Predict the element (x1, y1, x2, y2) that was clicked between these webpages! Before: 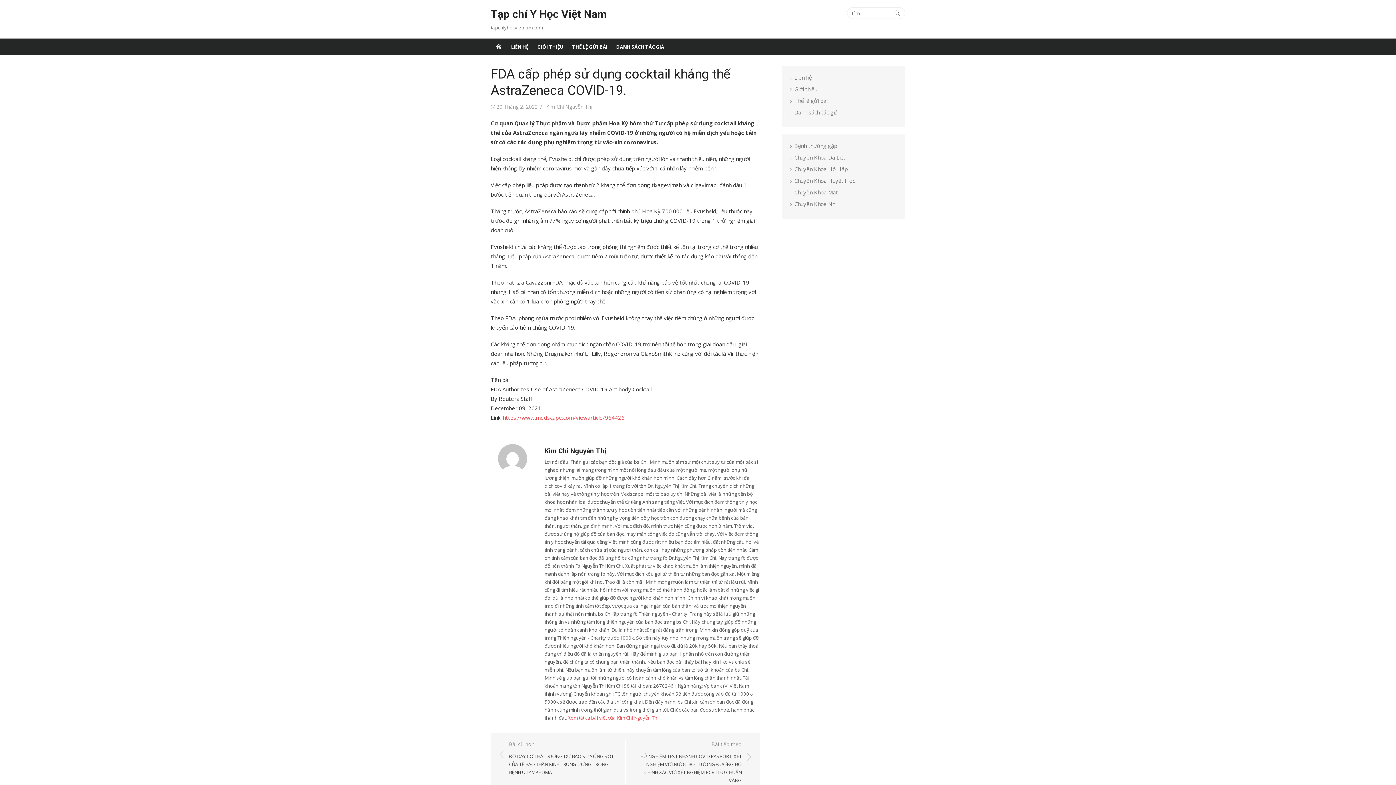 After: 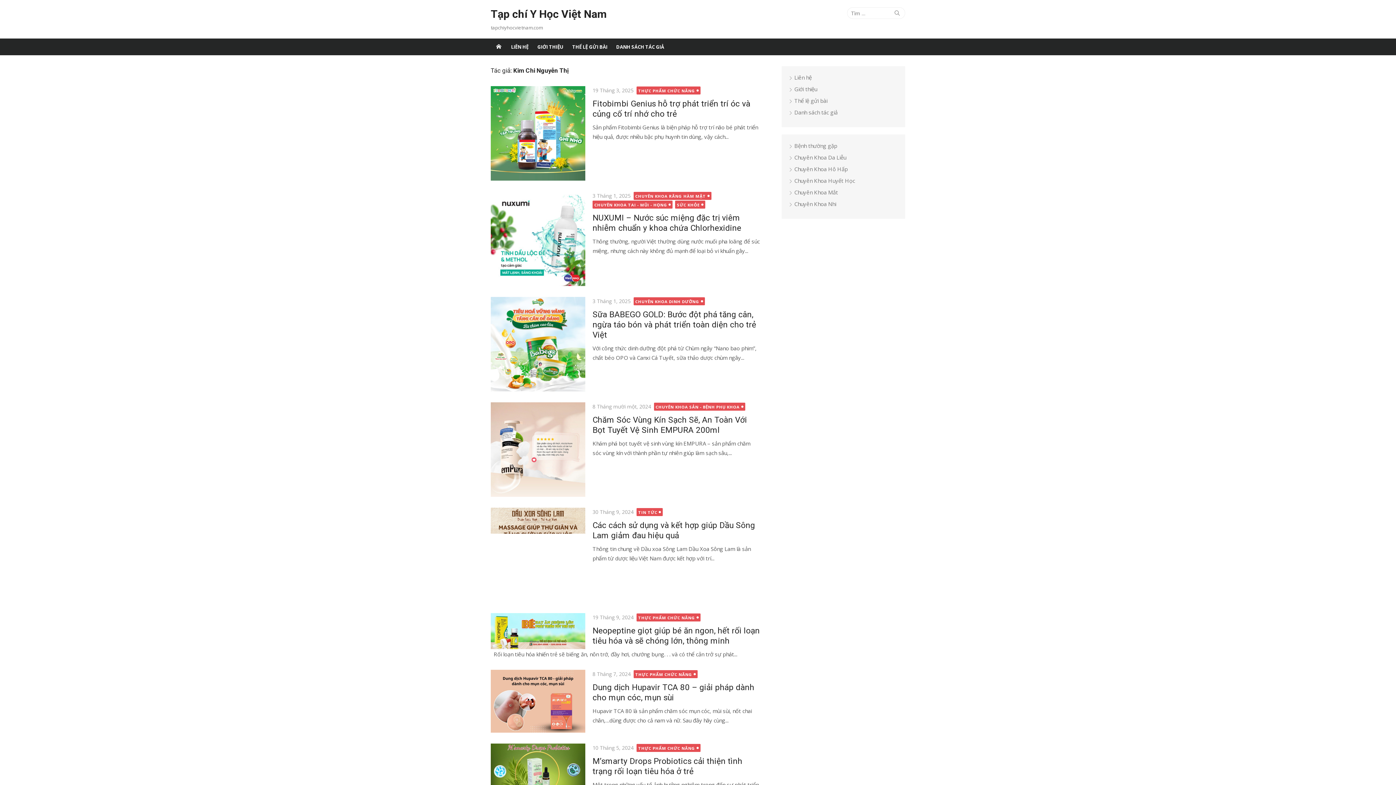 Action: label: Xem tất cả bài viết của Kim Chi Nguyễn Thị bbox: (568, 714, 658, 721)